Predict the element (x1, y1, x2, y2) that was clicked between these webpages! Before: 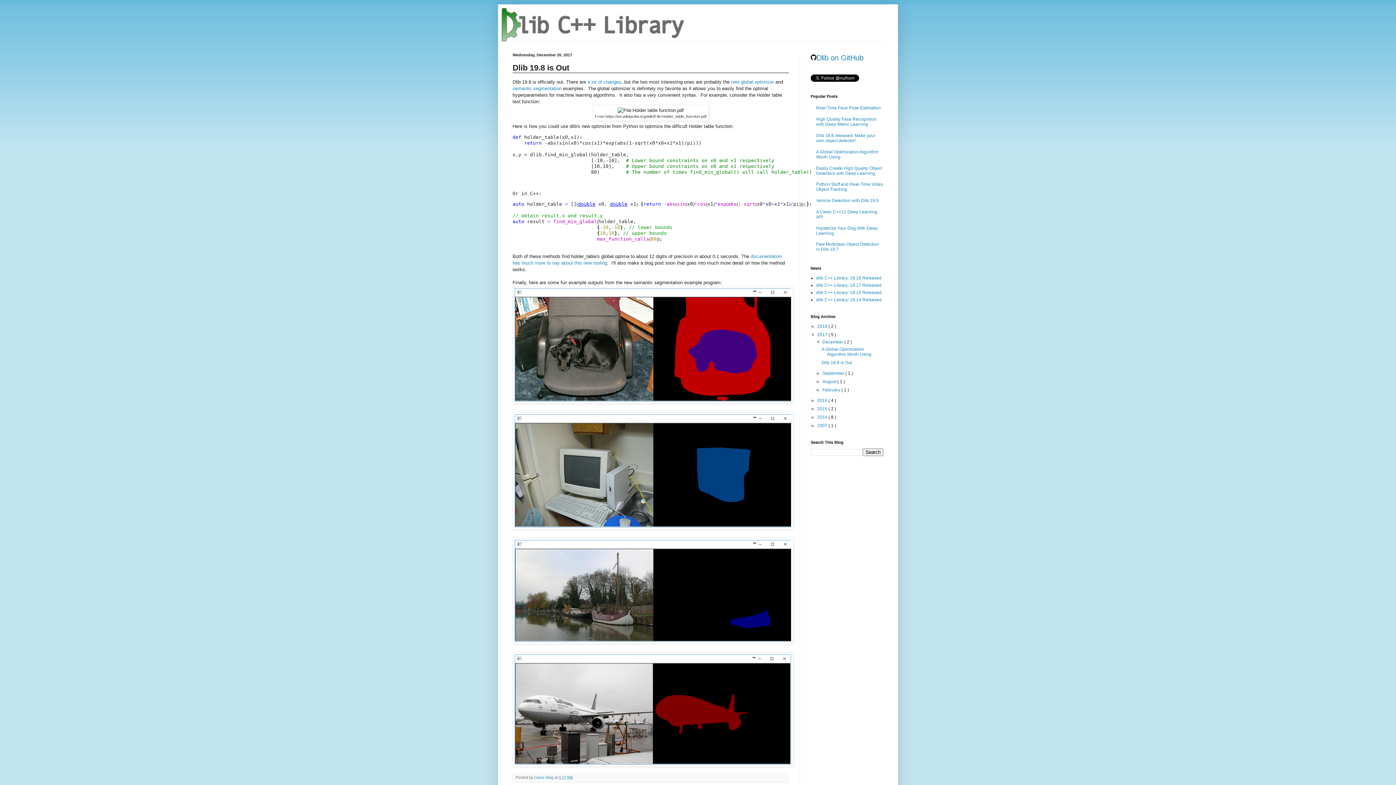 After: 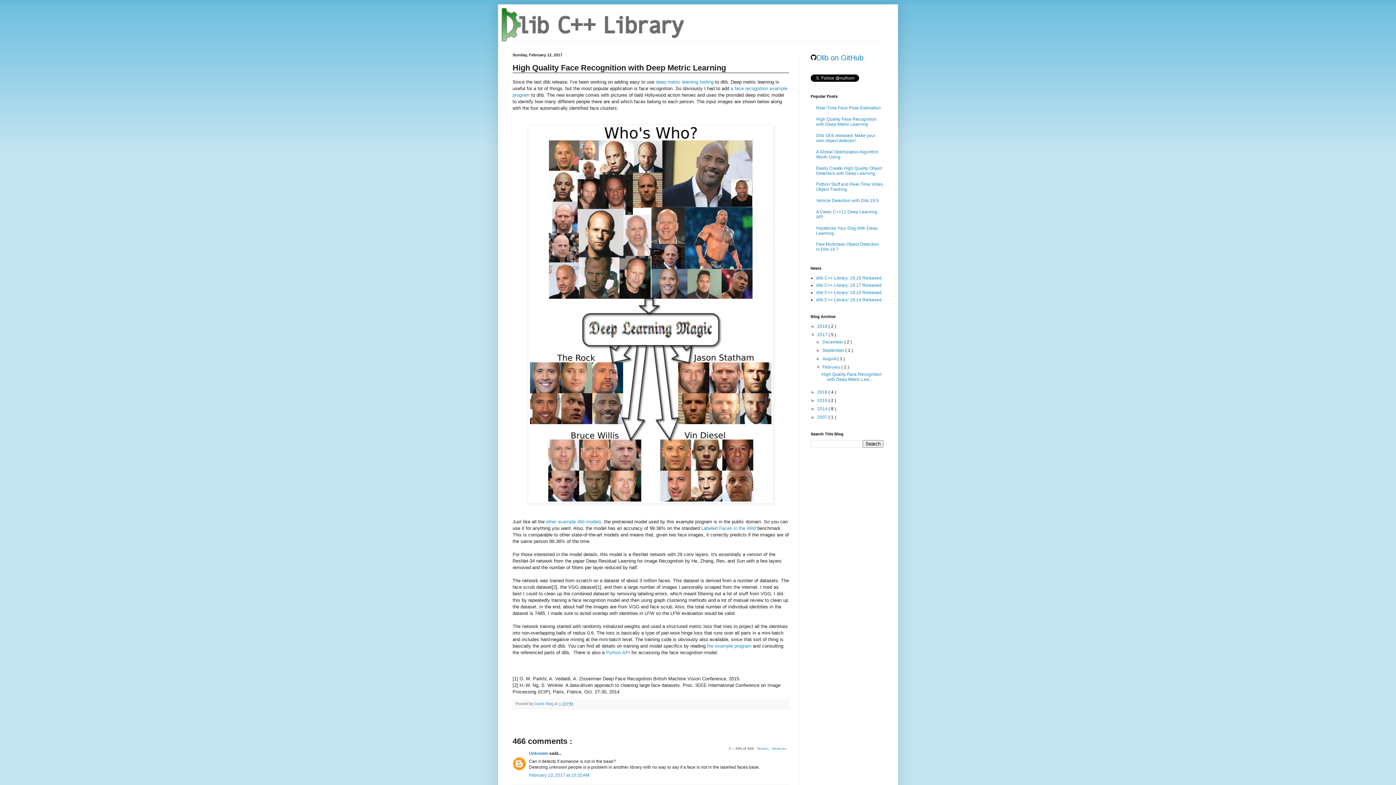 Action: bbox: (816, 116, 876, 126) label: High Quality Face Recognition with Deep Metric Learning